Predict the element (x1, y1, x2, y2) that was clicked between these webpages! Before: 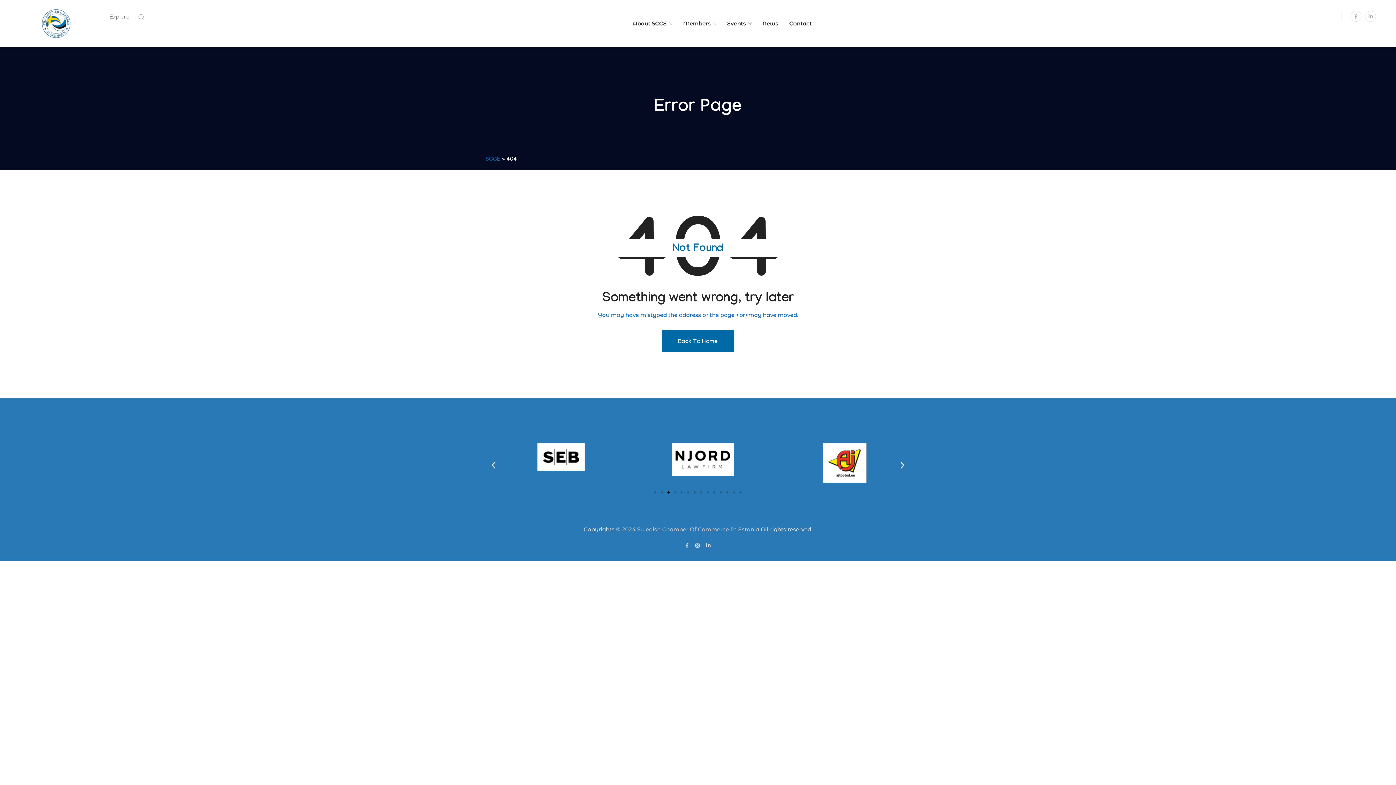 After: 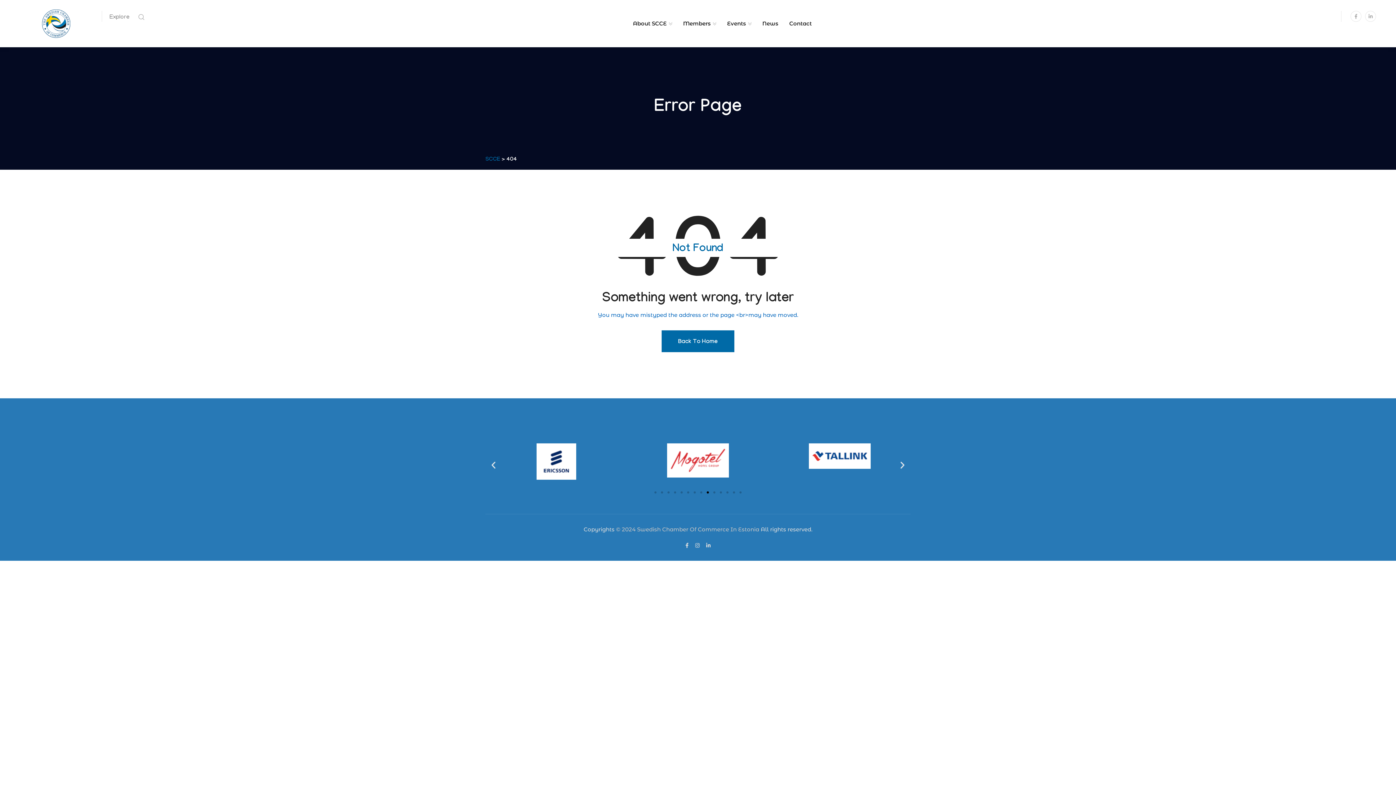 Action: label: Go to slide 9 bbox: (706, 491, 709, 493)